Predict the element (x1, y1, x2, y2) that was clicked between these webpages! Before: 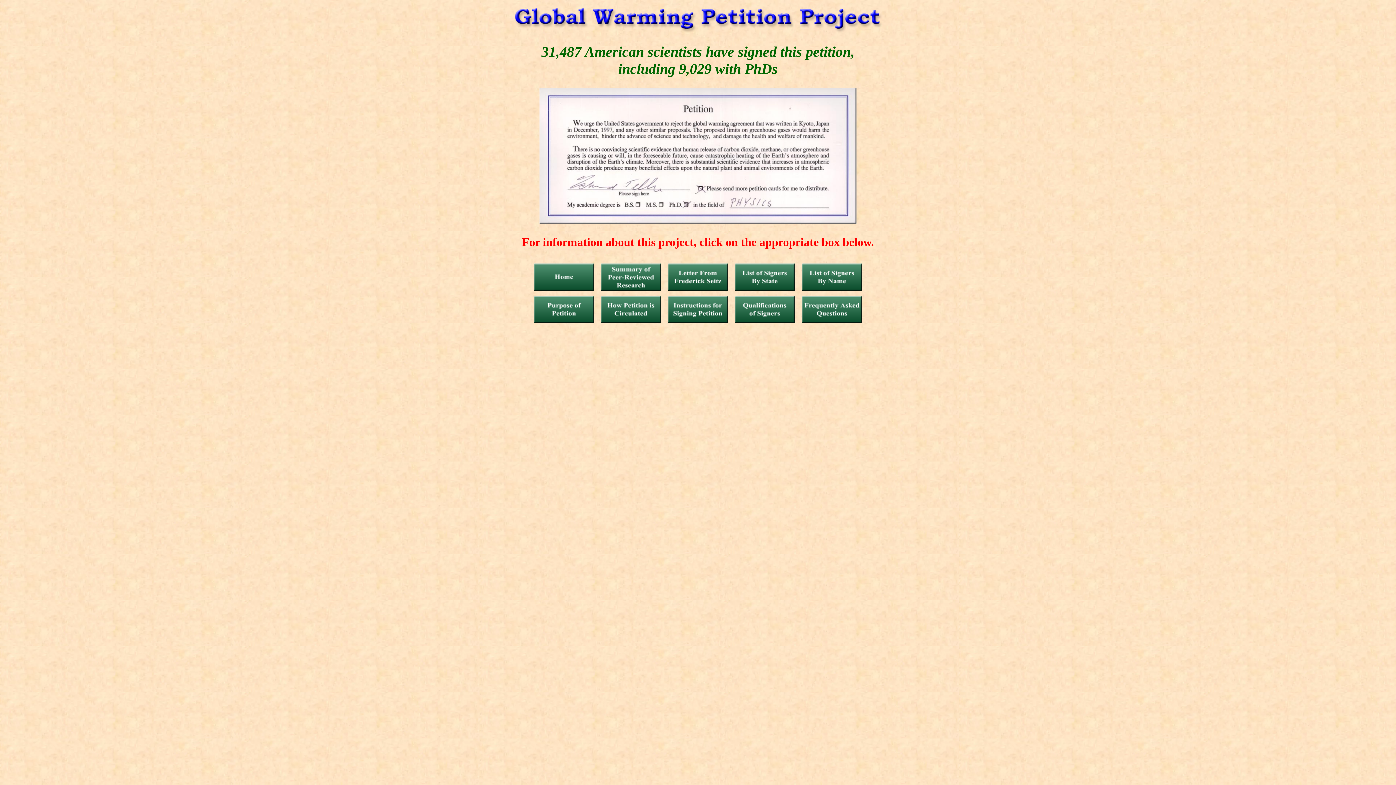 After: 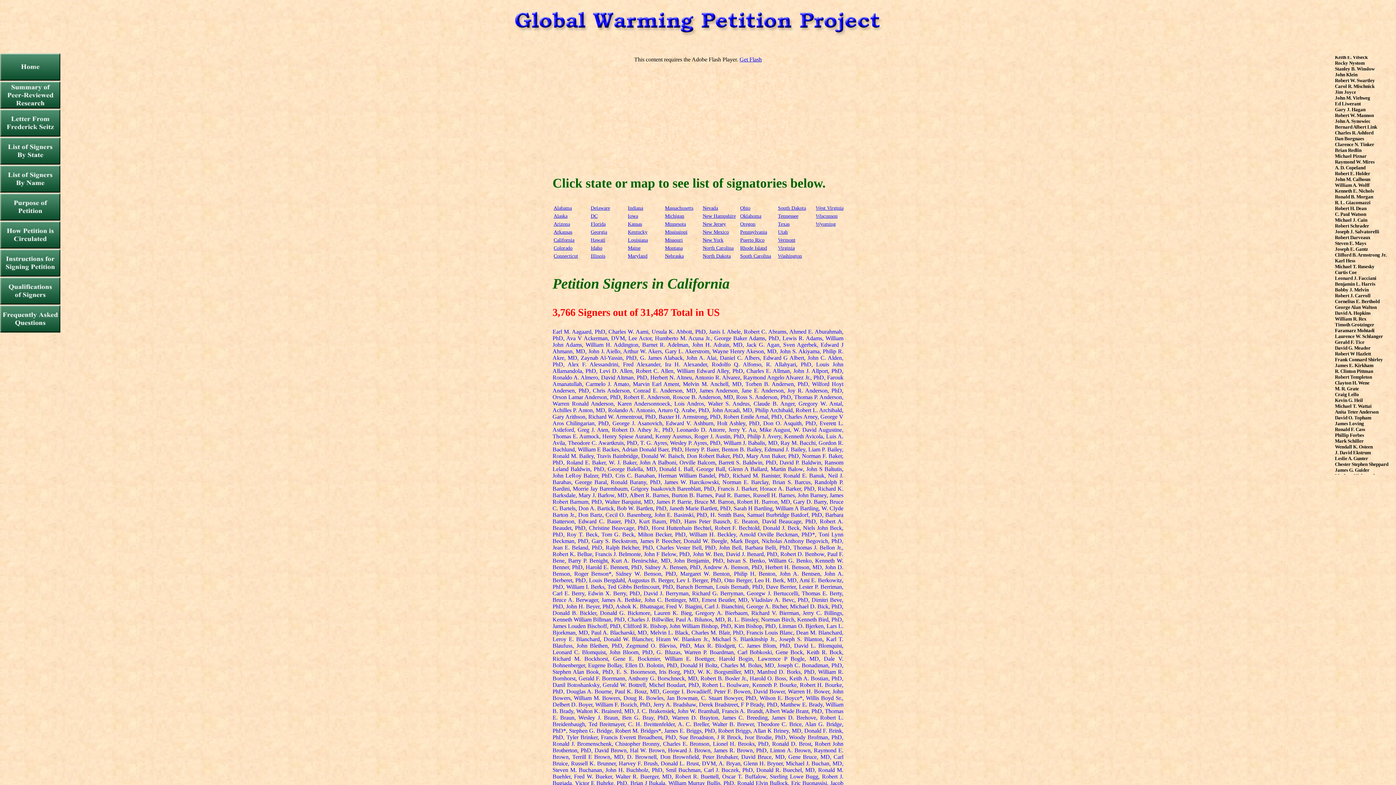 Action: bbox: (734, 285, 794, 292)